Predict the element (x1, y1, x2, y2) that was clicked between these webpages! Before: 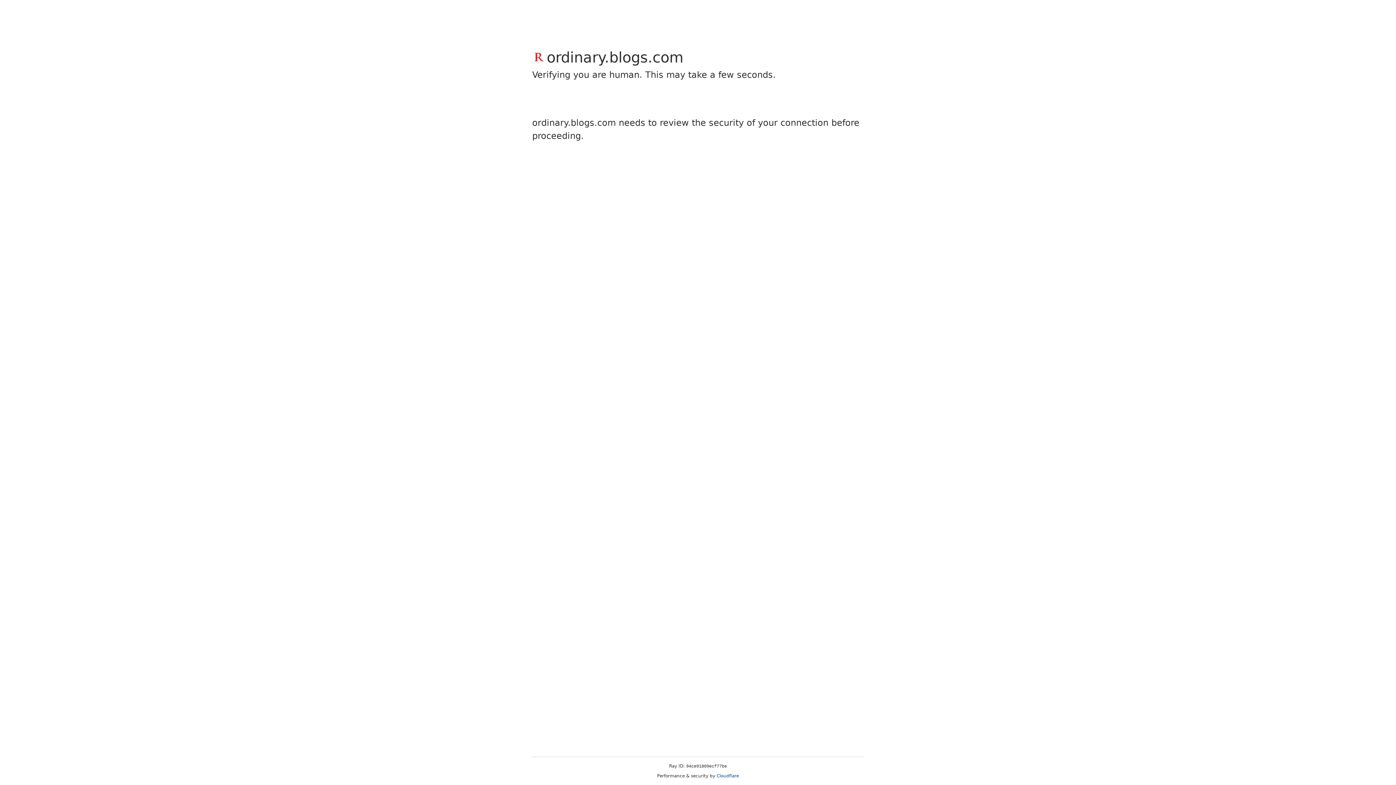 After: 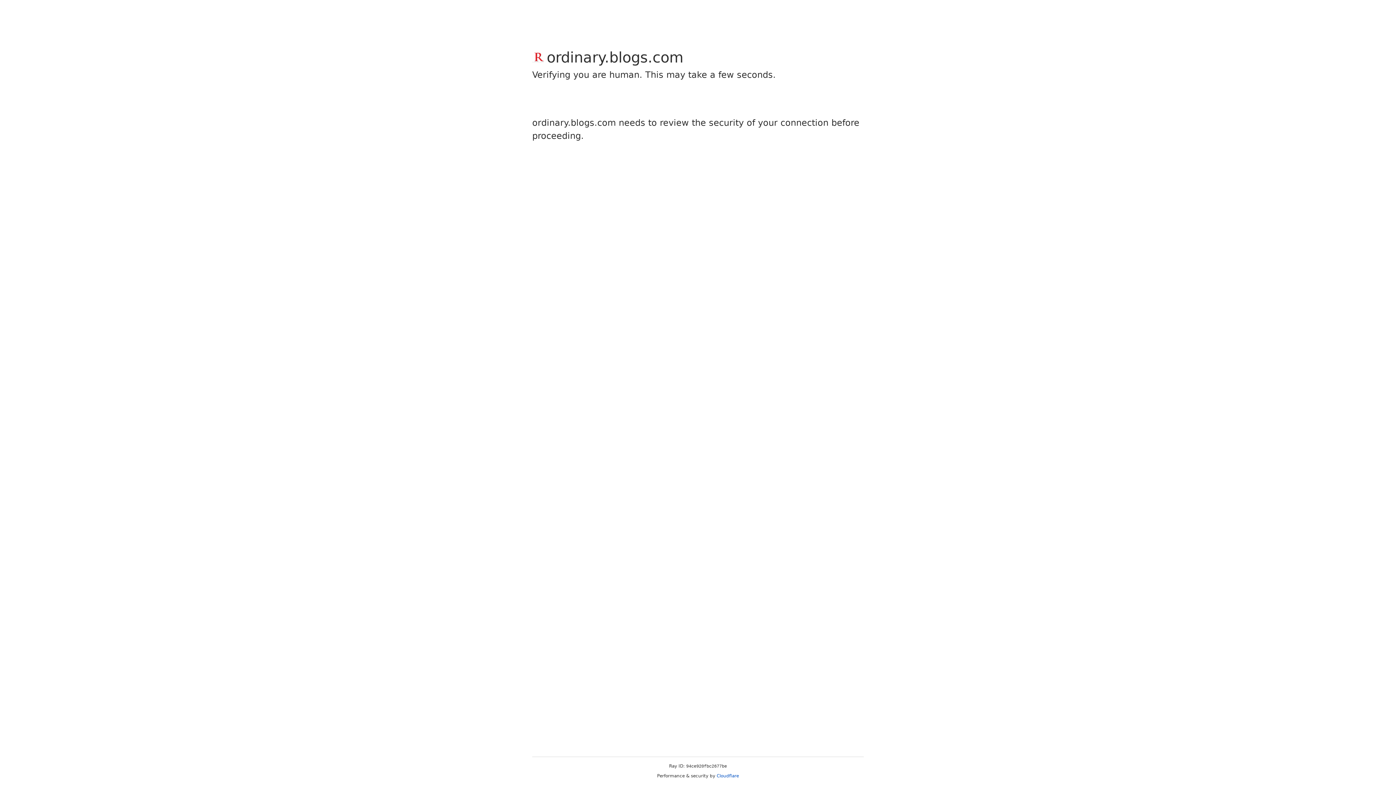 Action: bbox: (716, 773, 739, 778) label: Cloudflare